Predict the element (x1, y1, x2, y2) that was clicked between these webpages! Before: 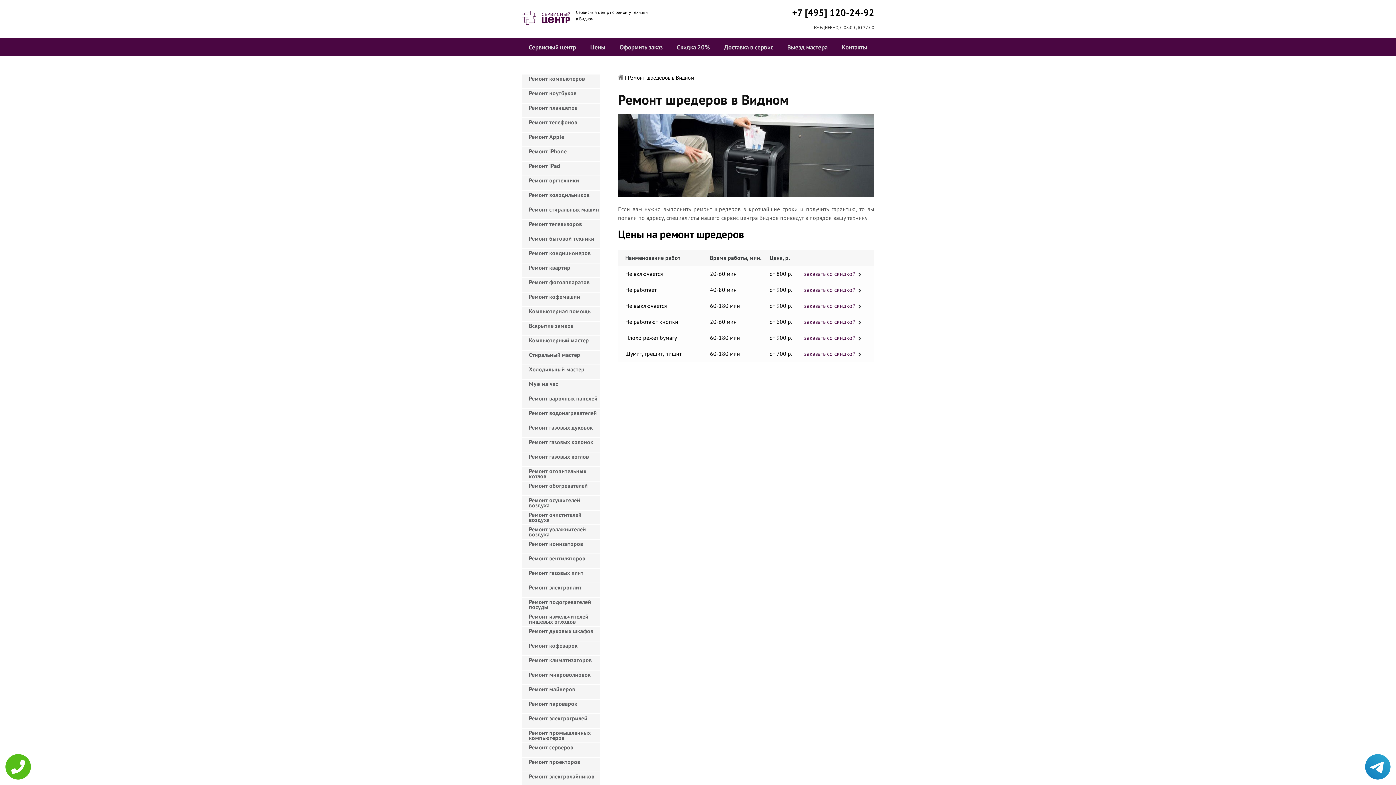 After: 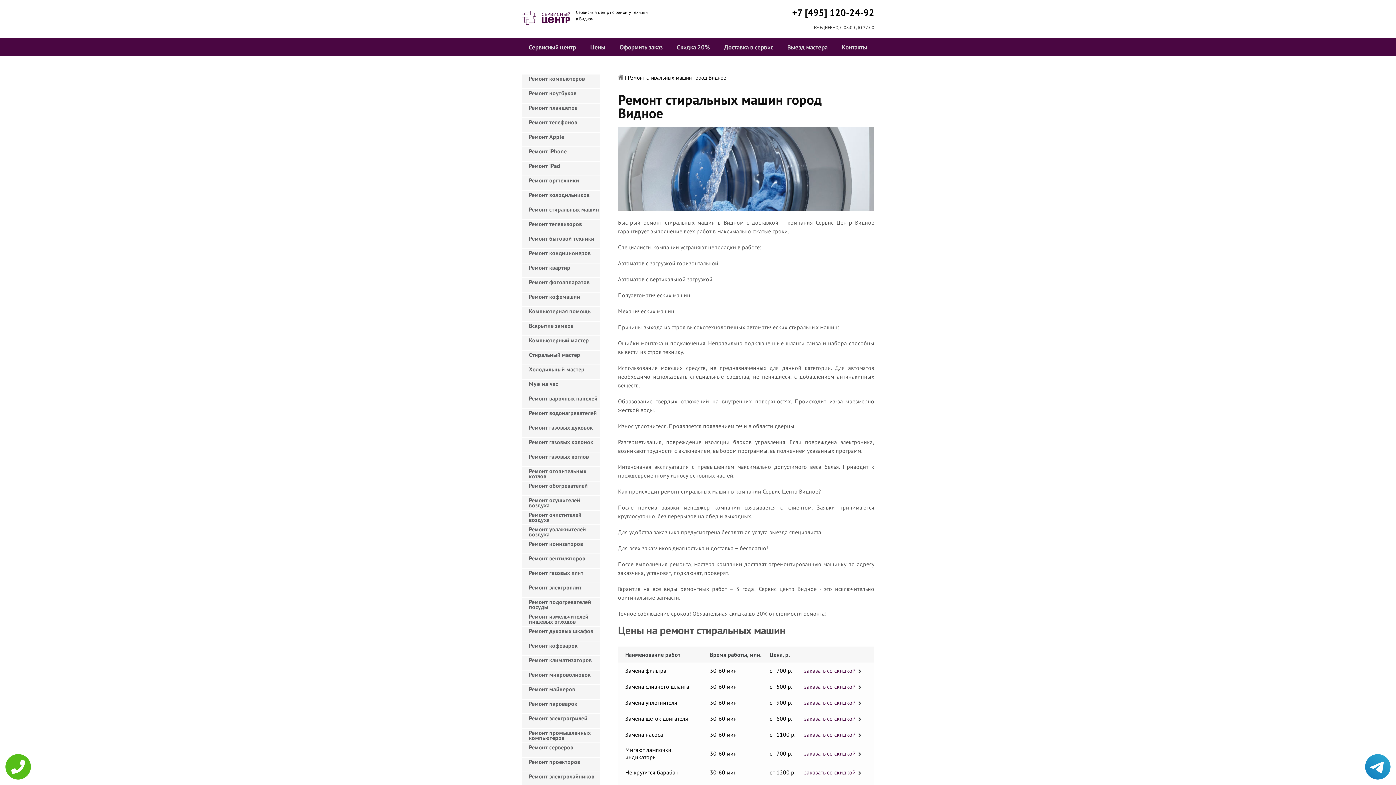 Action: label: Ремонт стиральных машин bbox: (521, 205, 600, 219)